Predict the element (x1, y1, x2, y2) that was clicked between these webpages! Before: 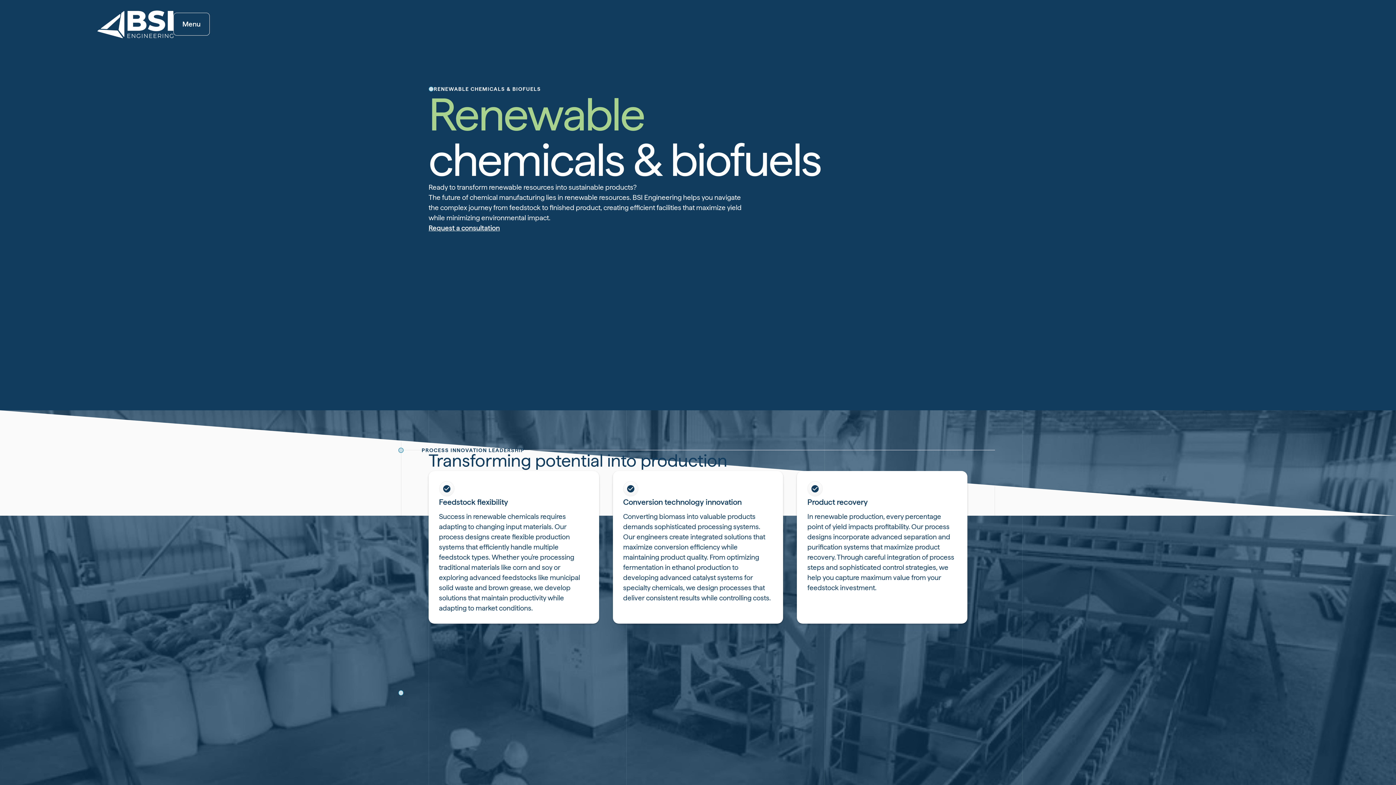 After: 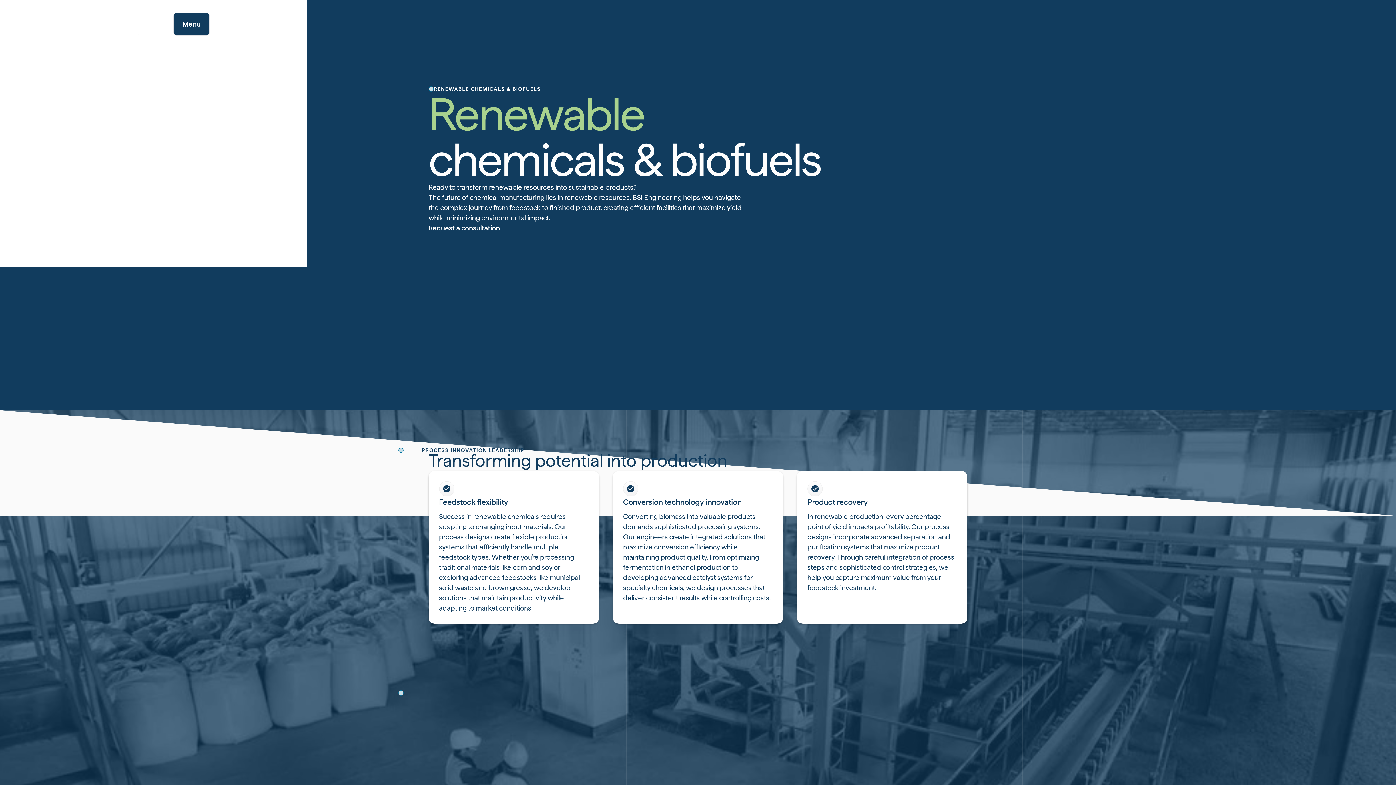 Action: bbox: (173, 12, 209, 35) label: menu